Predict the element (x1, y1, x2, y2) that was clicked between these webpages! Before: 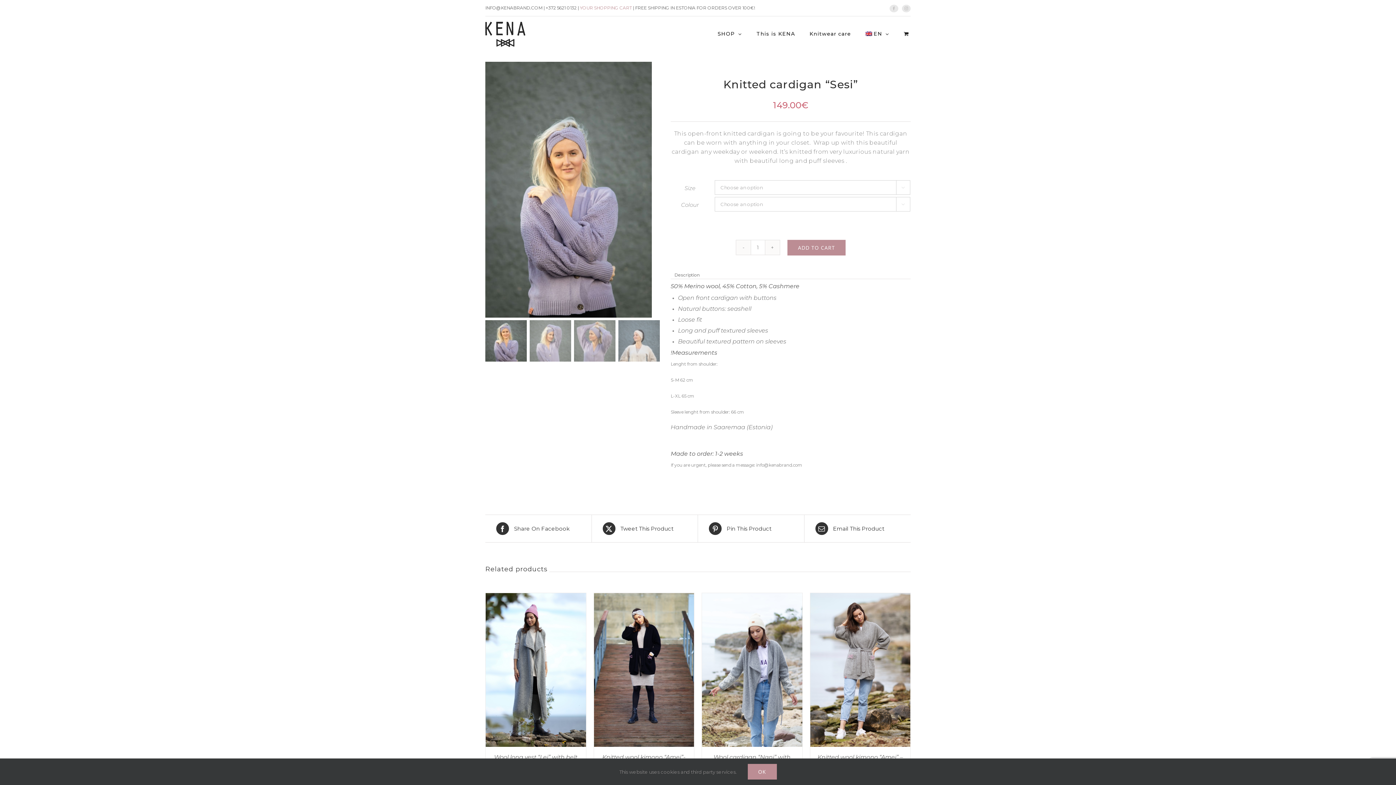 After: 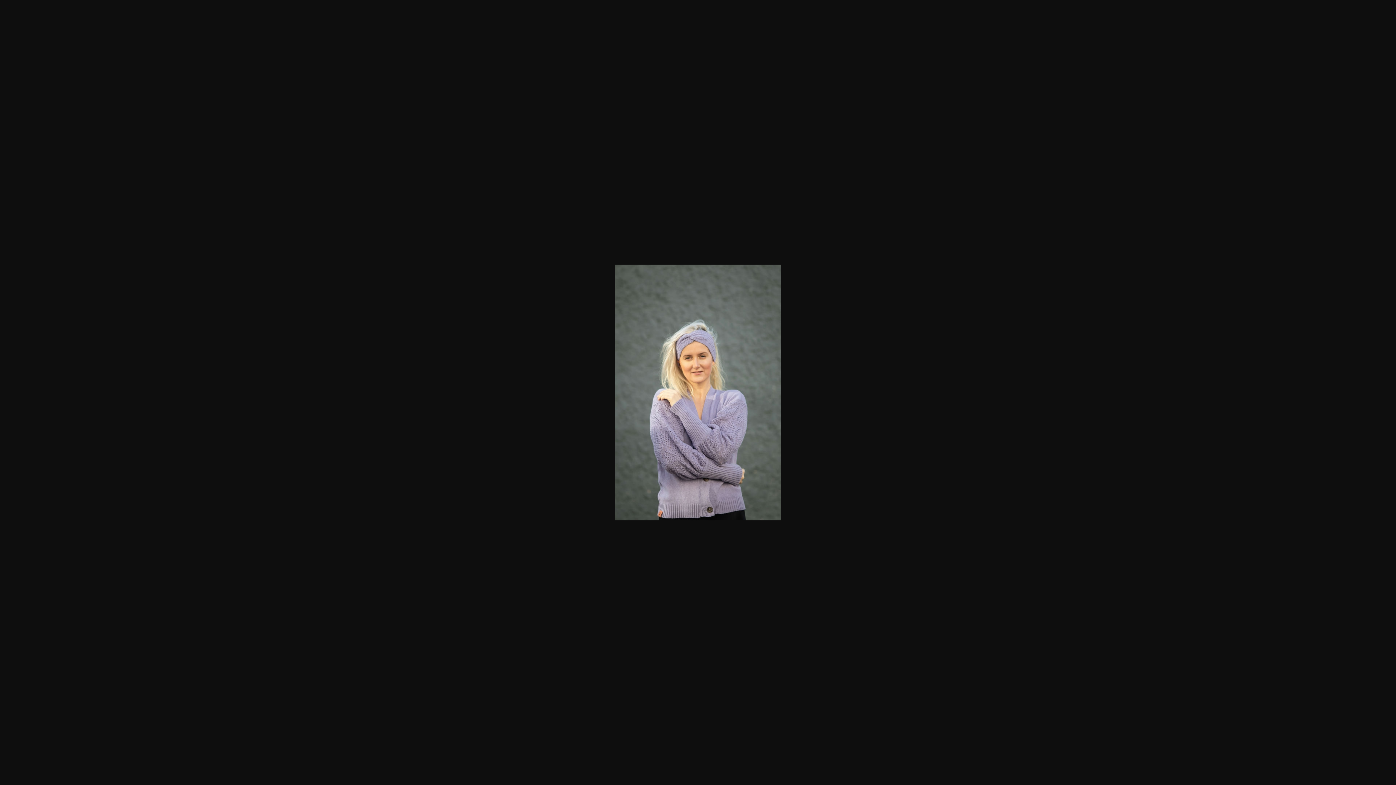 Action: bbox: (485, 61, 660, 317)